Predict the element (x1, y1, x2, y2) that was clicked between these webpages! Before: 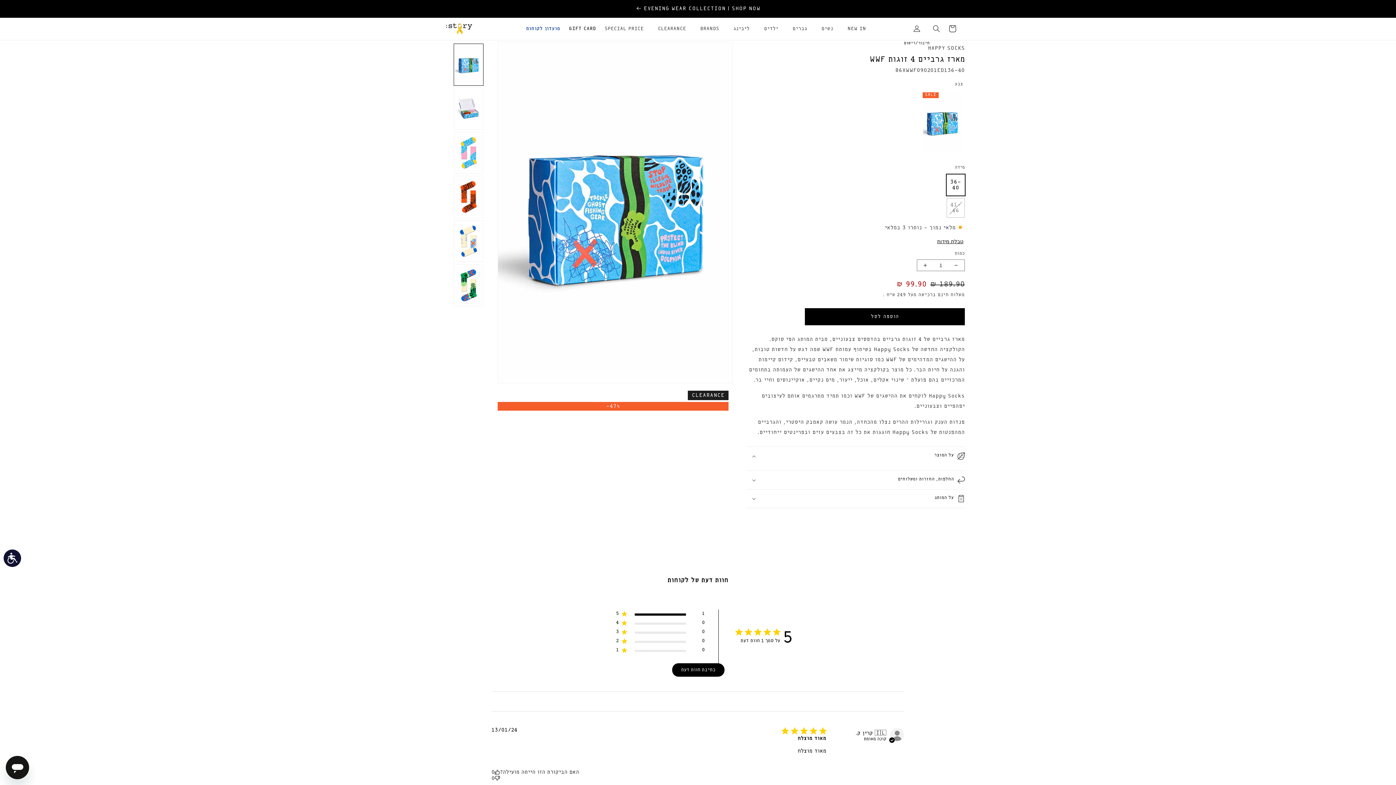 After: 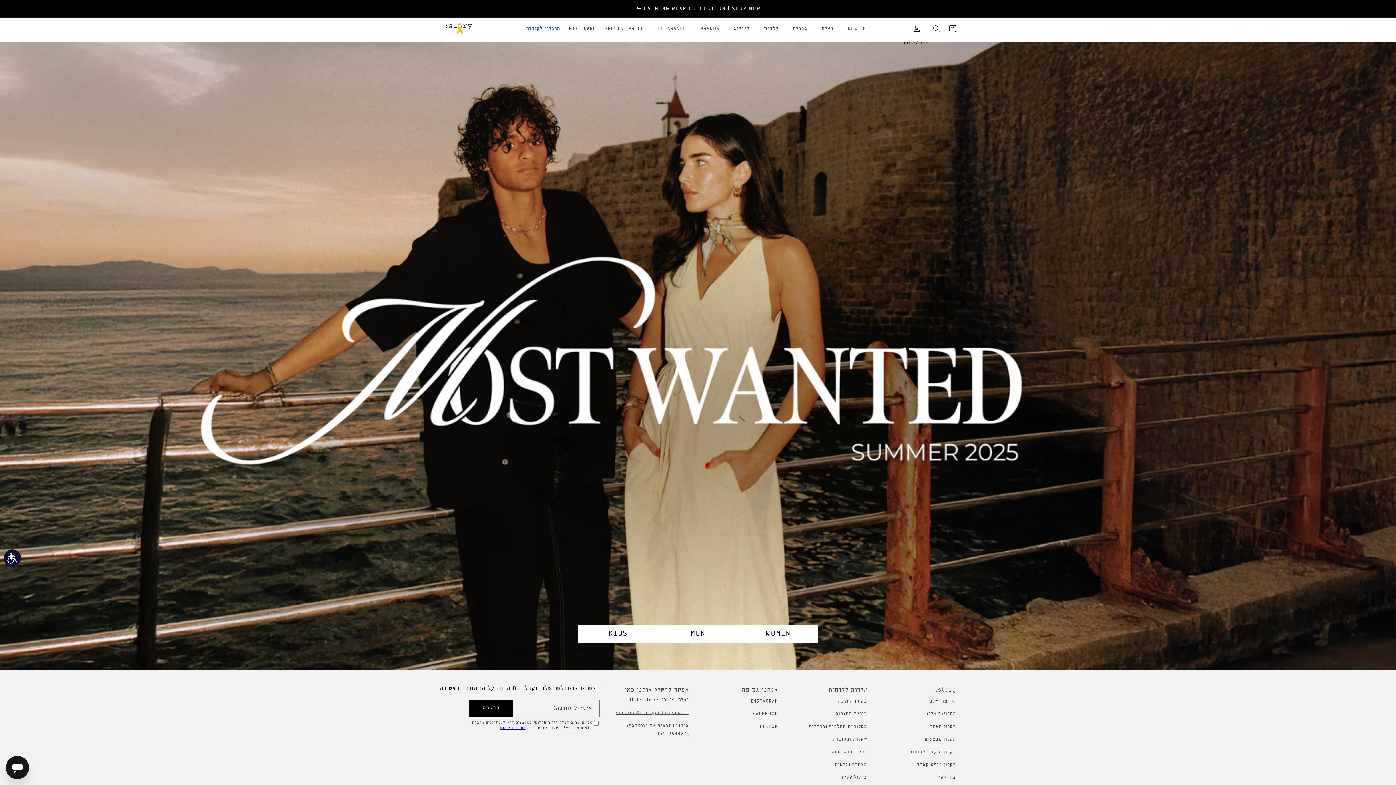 Action: bbox: (440, 19, 478, 38)